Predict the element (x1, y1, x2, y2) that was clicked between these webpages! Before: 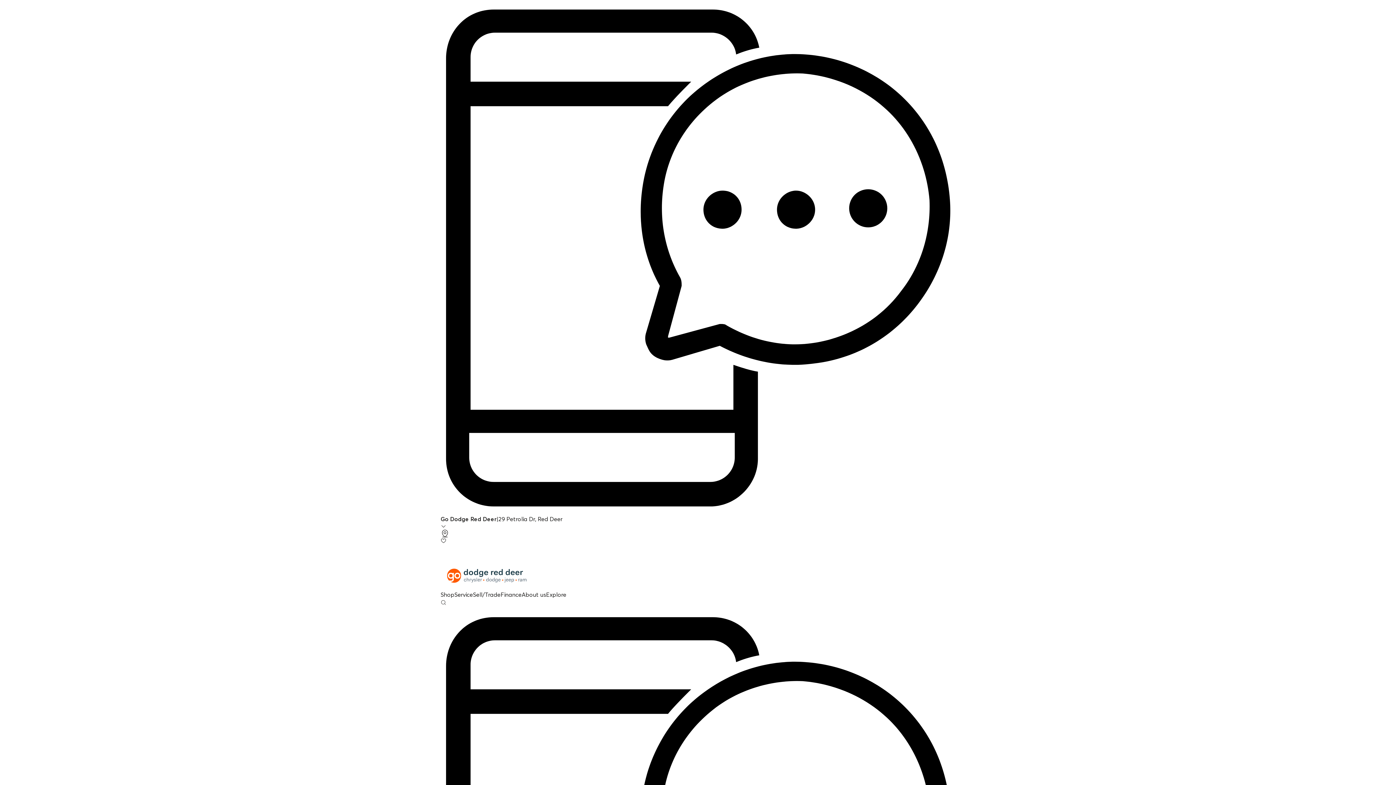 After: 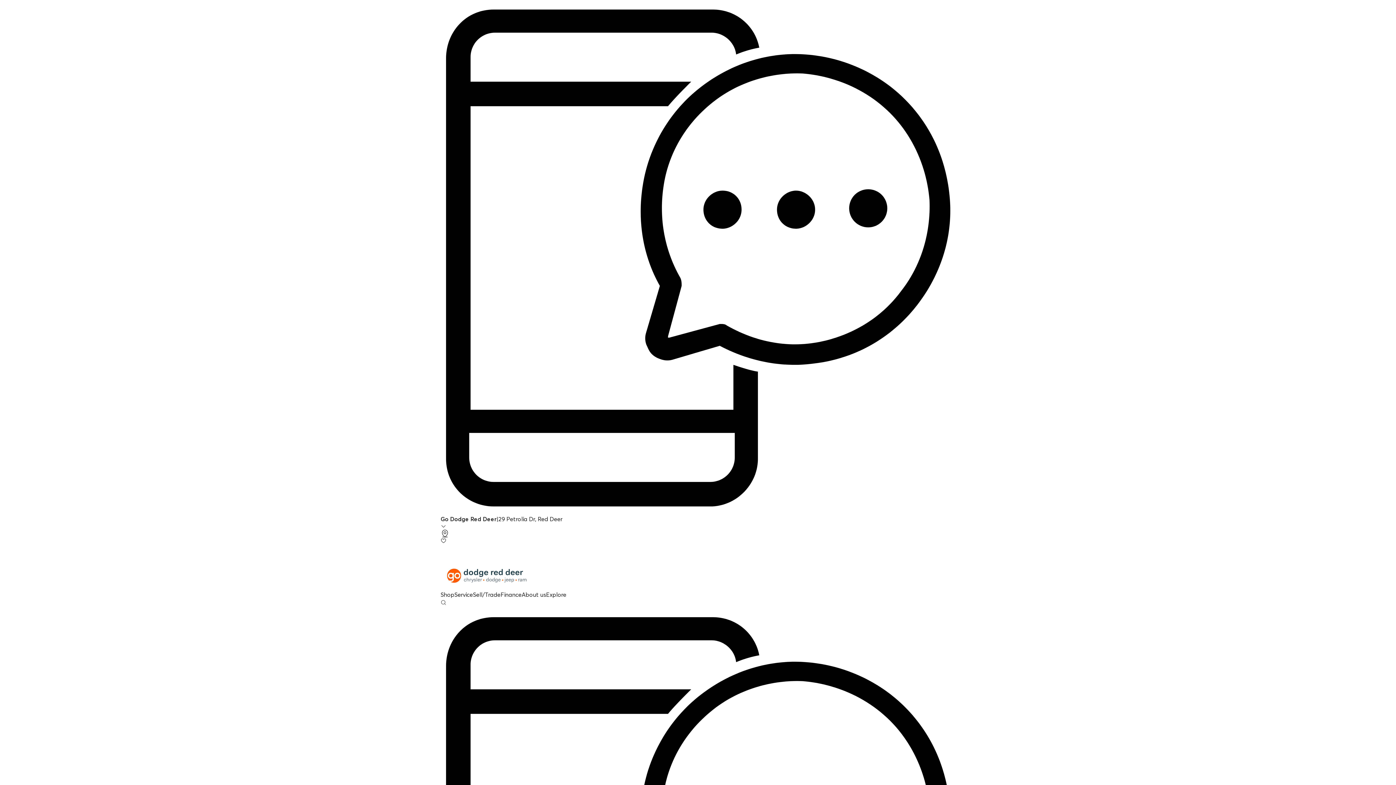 Action: label: About us bbox: (521, 591, 546, 598)